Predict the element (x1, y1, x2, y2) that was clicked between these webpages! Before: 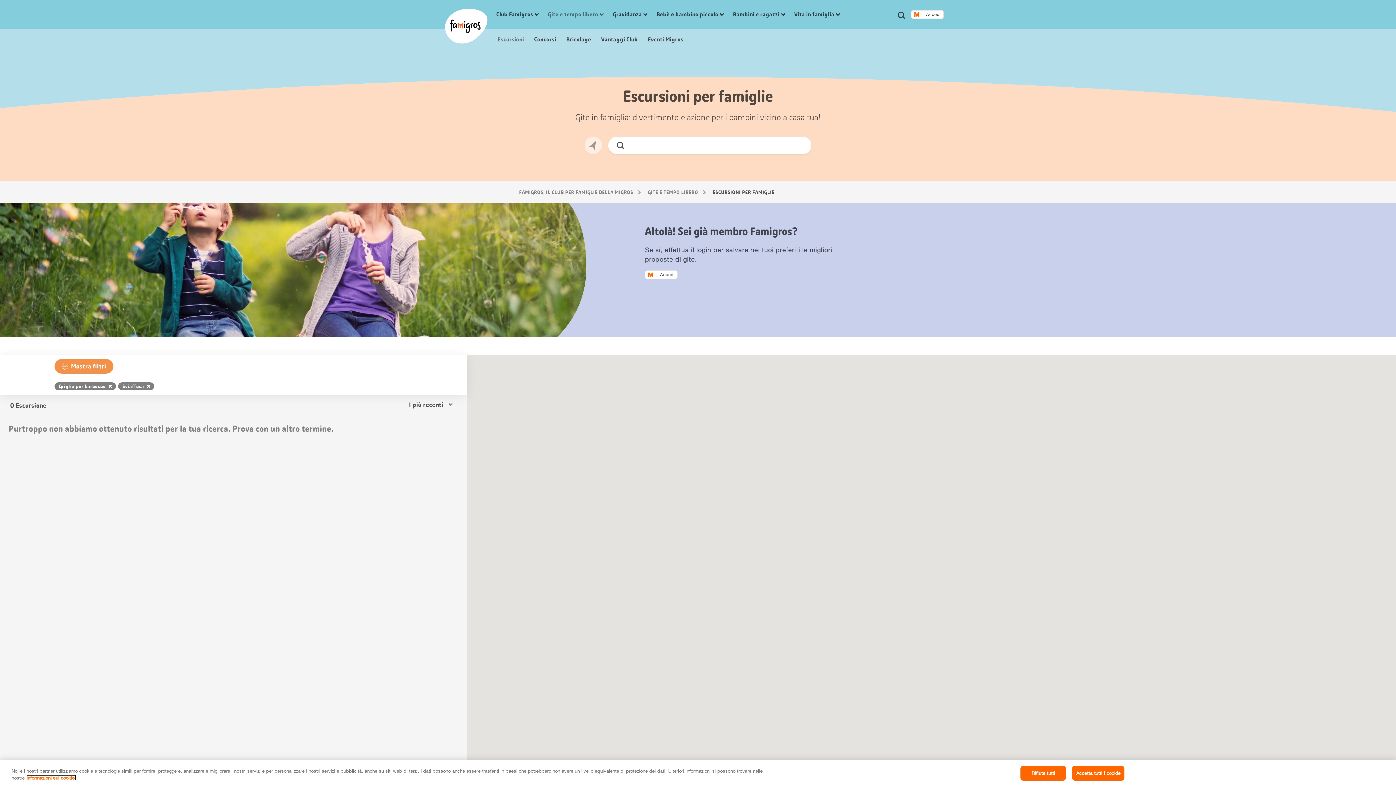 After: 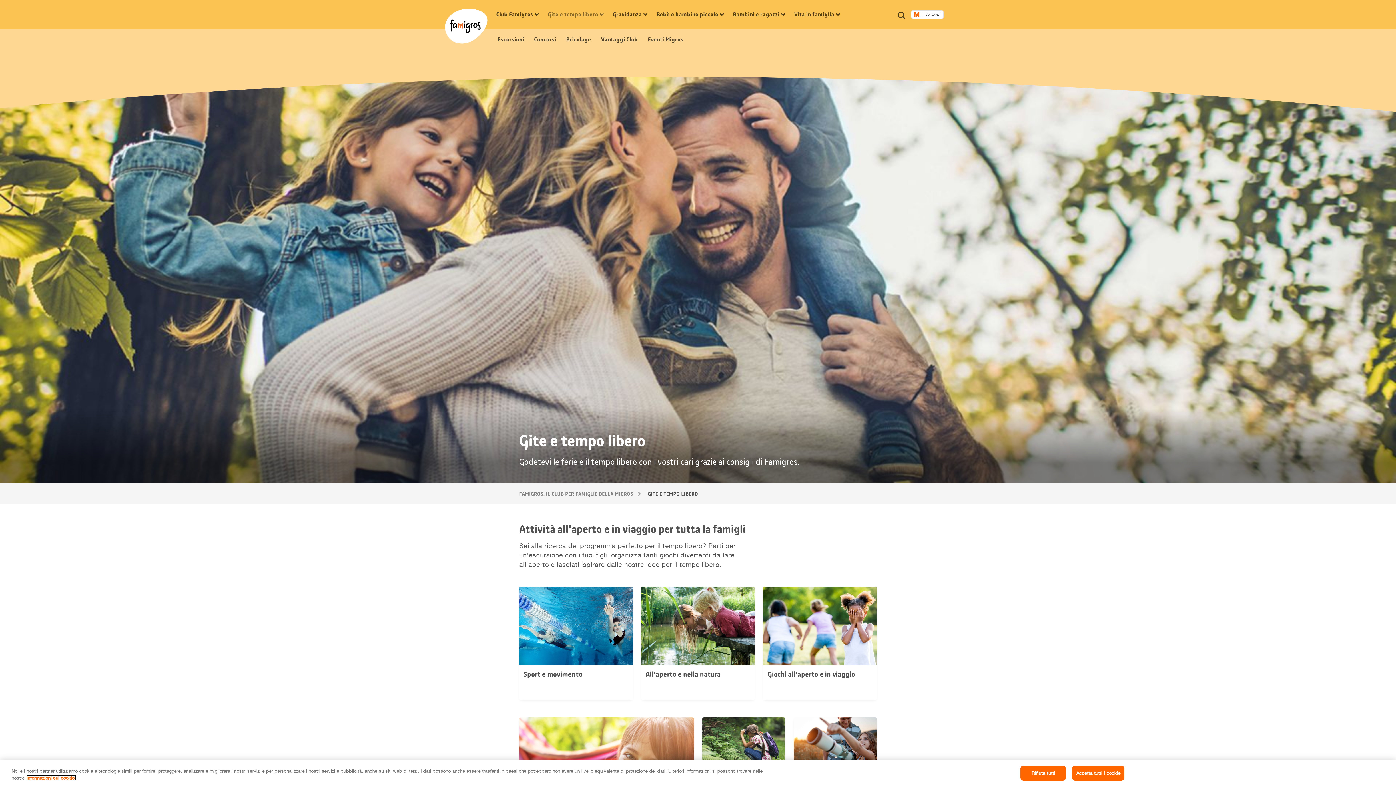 Action: bbox: (648, 189, 706, 195) label: GITE E TEMPO LIBERO